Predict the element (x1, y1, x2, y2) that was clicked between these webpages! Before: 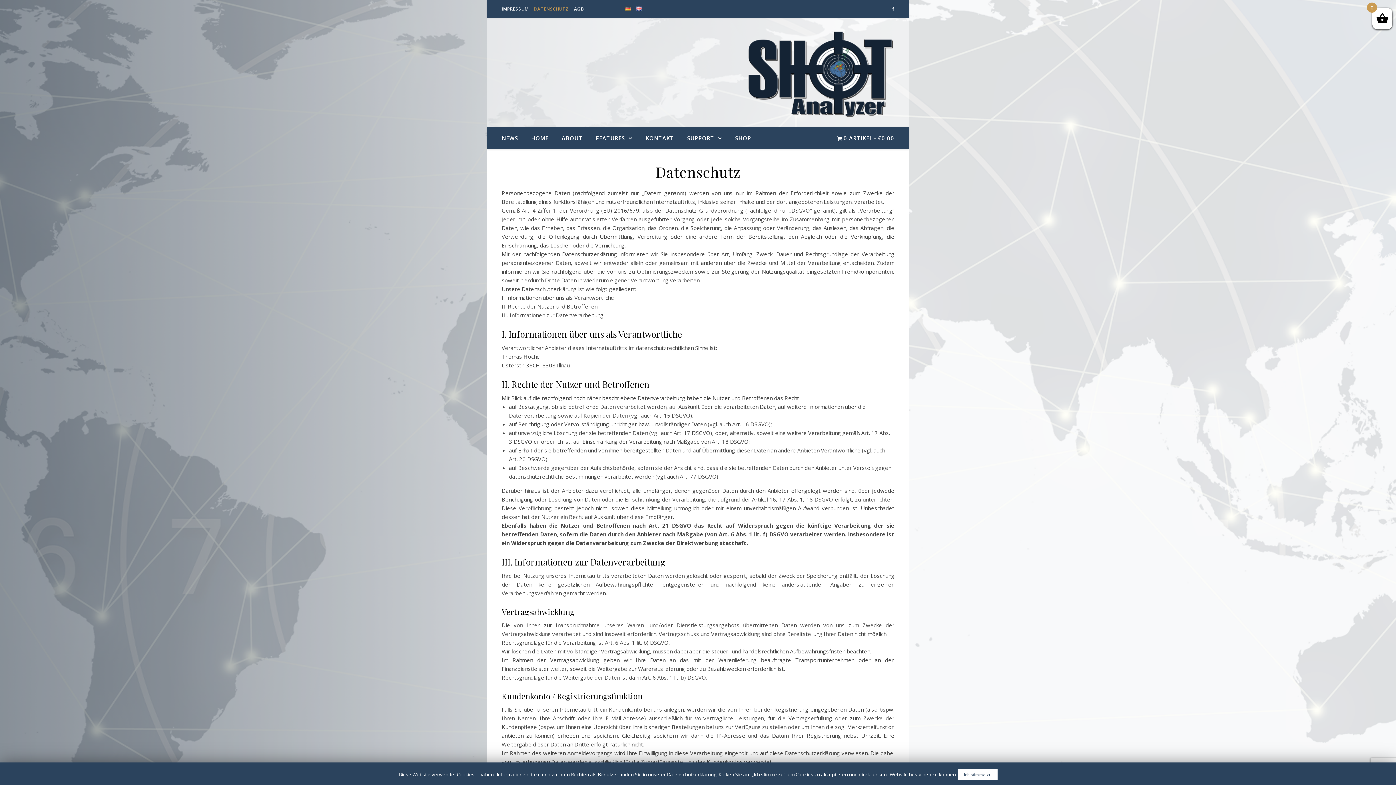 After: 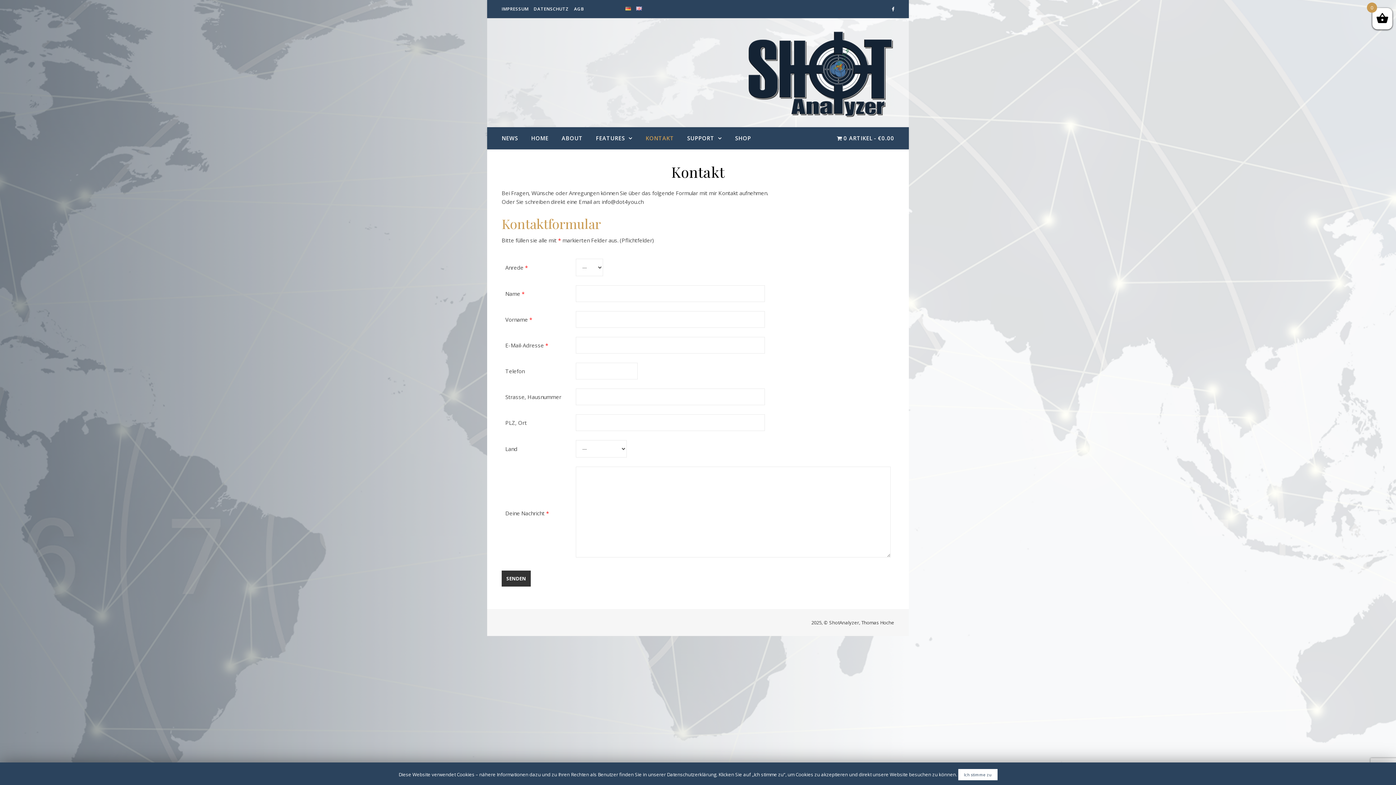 Action: label: KONTAKT bbox: (640, 127, 680, 149)